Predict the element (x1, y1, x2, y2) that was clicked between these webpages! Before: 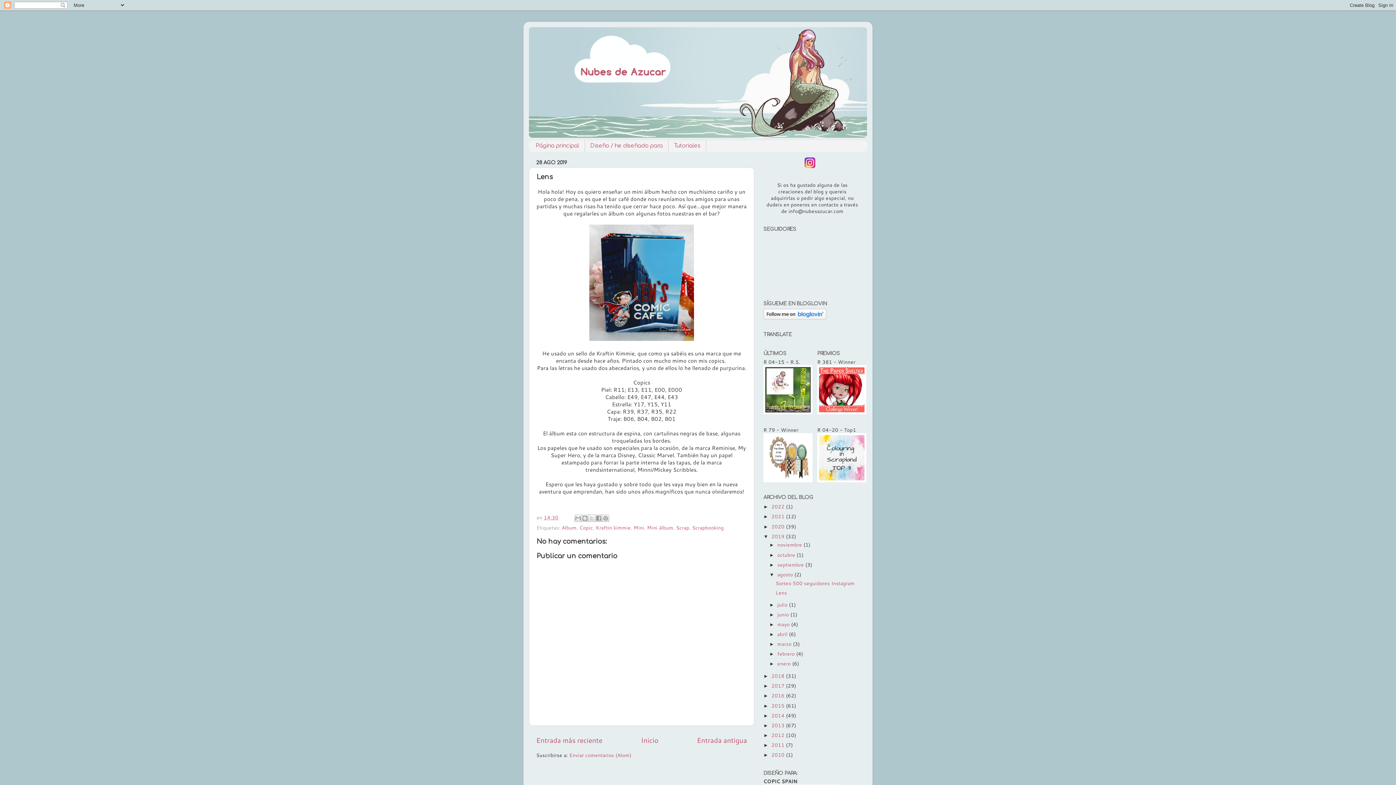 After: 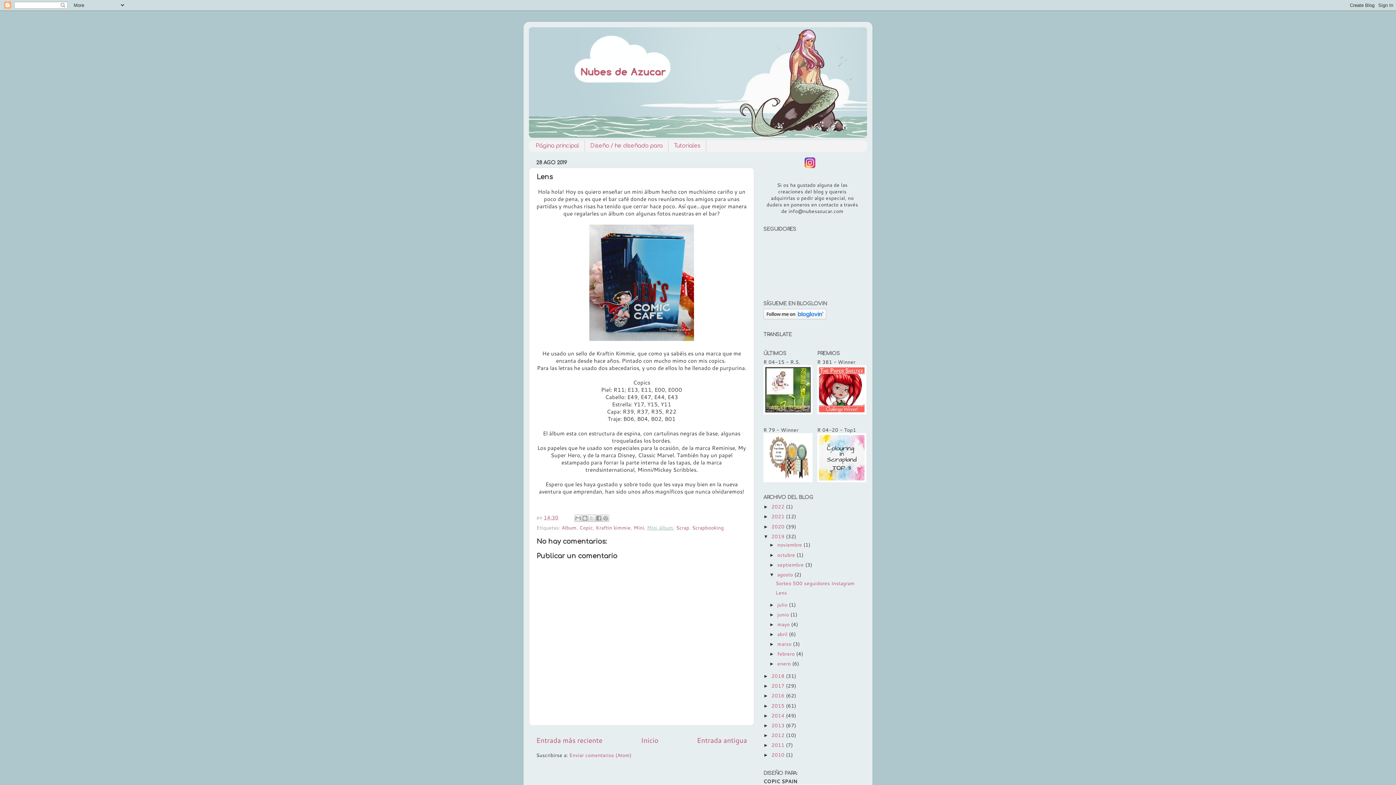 Action: bbox: (647, 524, 673, 531) label: Mini álbum